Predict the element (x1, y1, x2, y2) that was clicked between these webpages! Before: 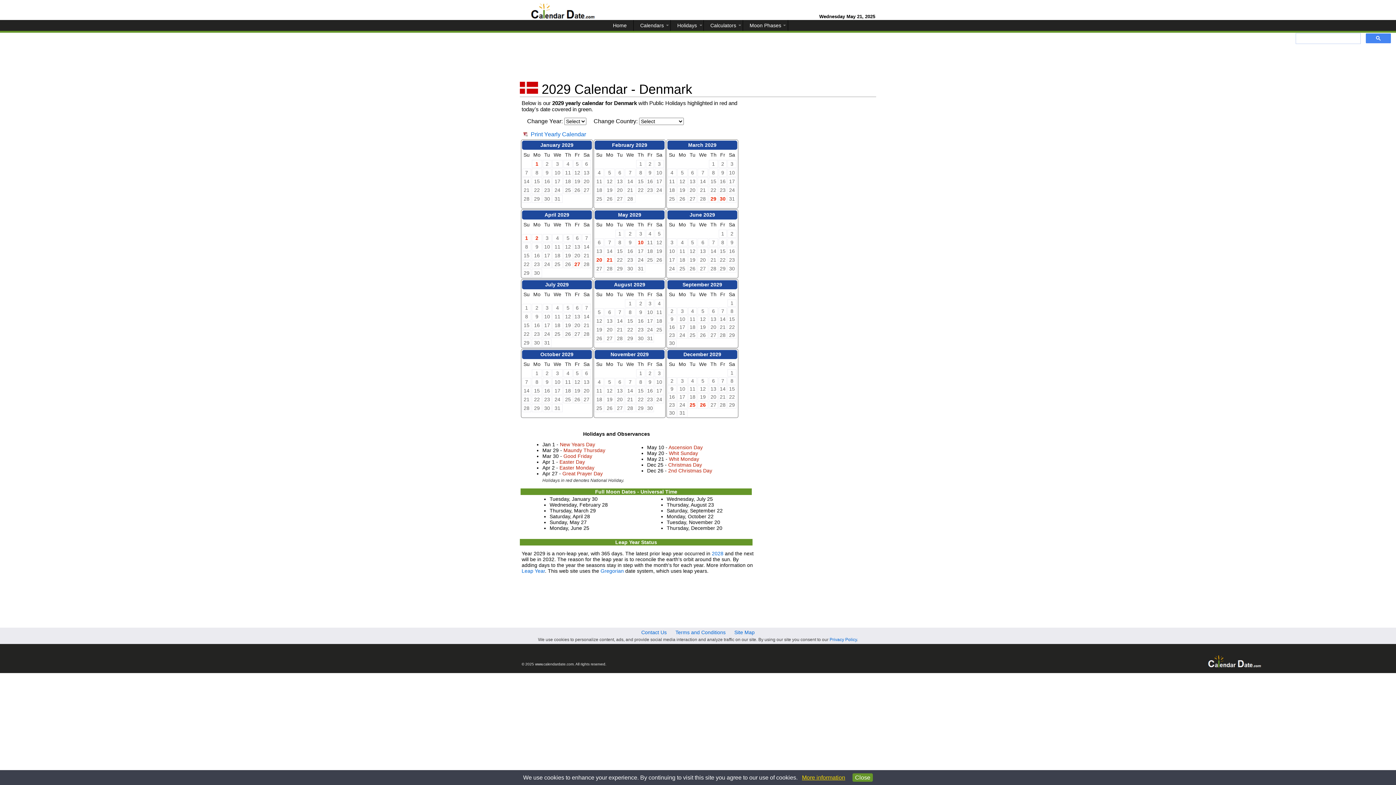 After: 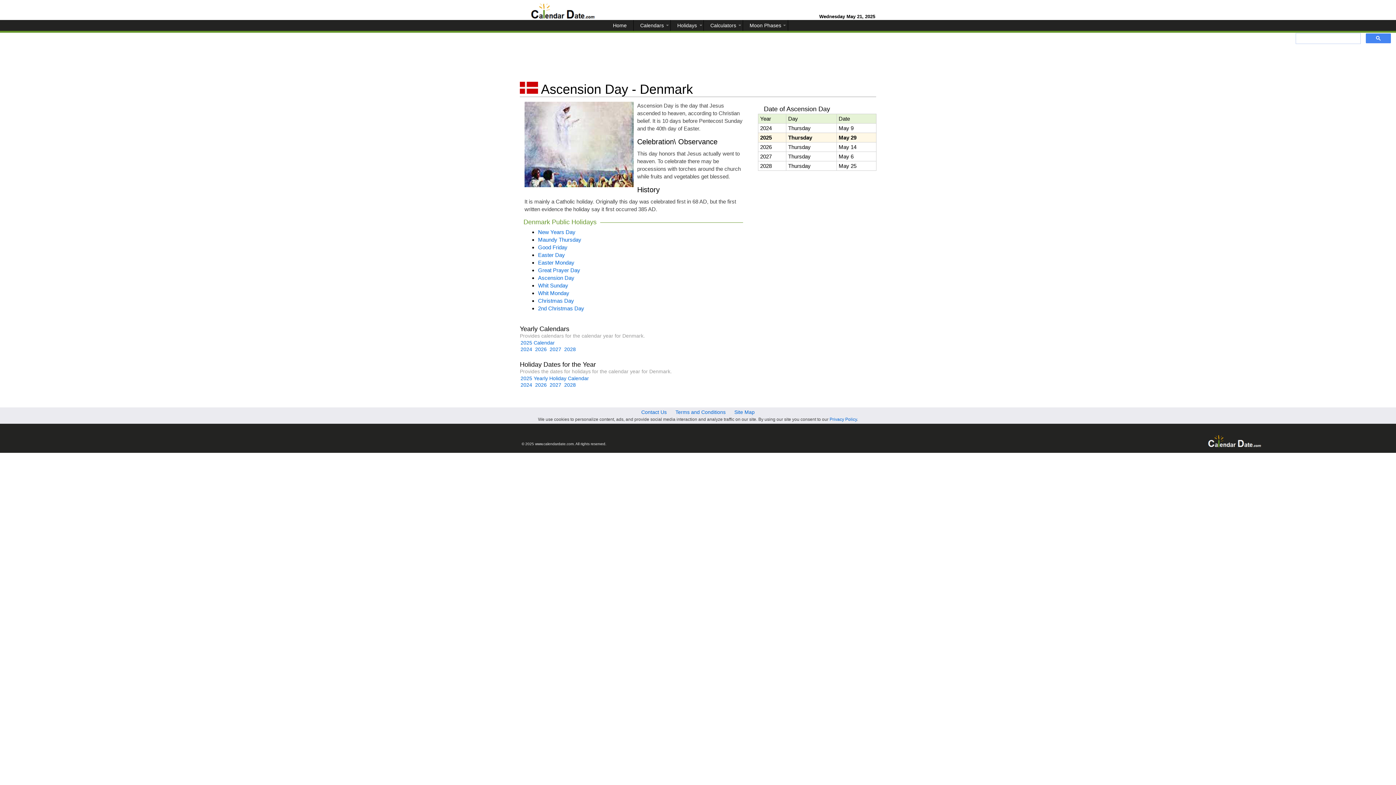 Action: label: Ascension Day bbox: (668, 444, 702, 450)